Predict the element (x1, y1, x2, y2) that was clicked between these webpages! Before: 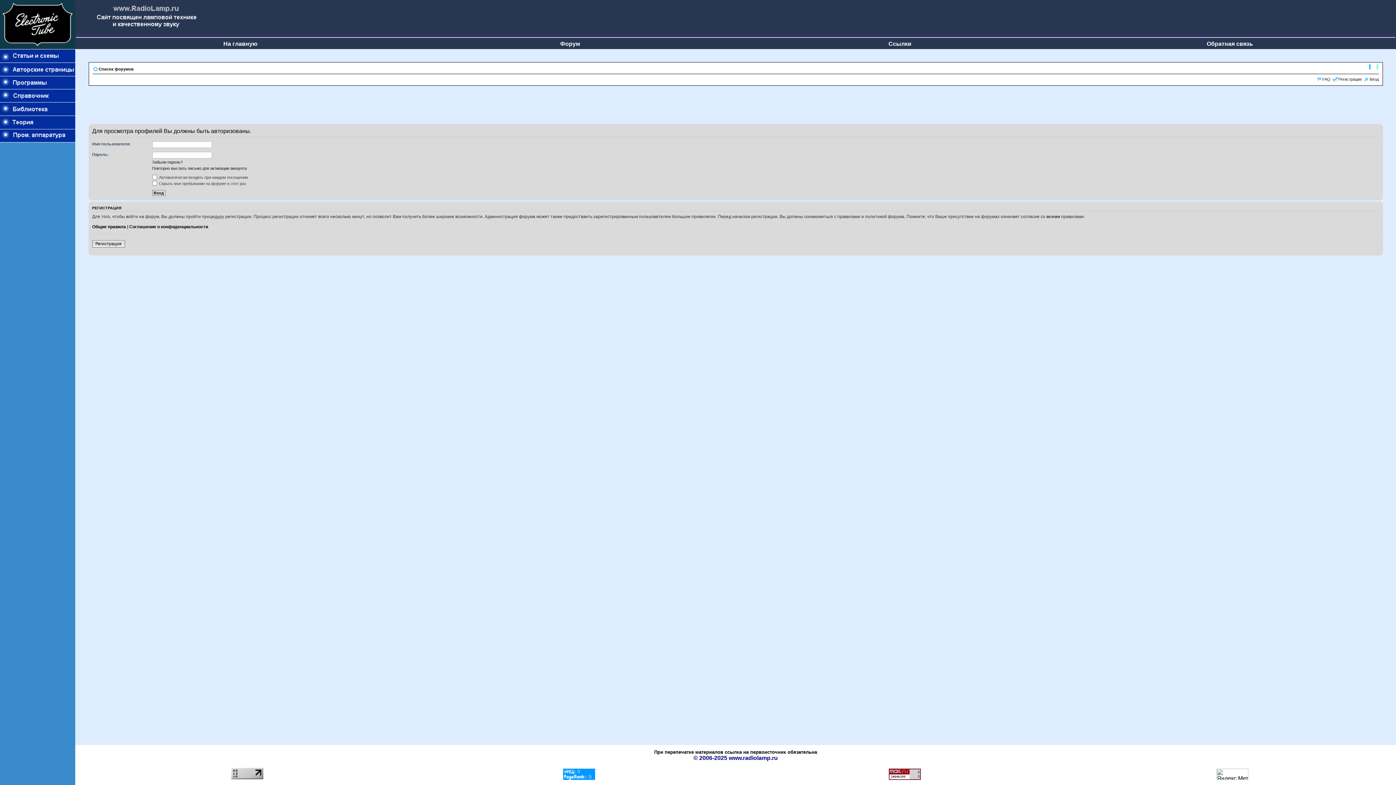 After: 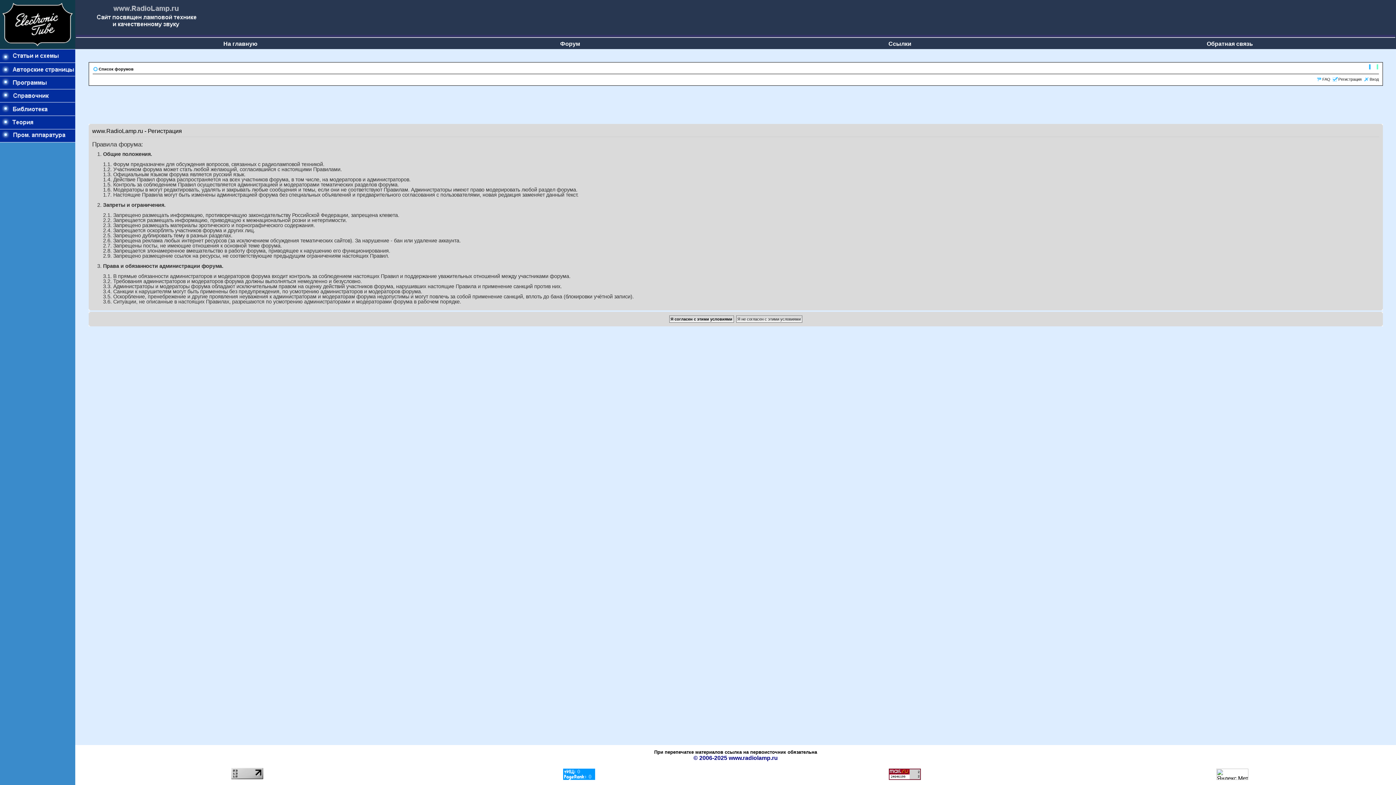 Action: bbox: (92, 240, 124, 247) label: Регистрация